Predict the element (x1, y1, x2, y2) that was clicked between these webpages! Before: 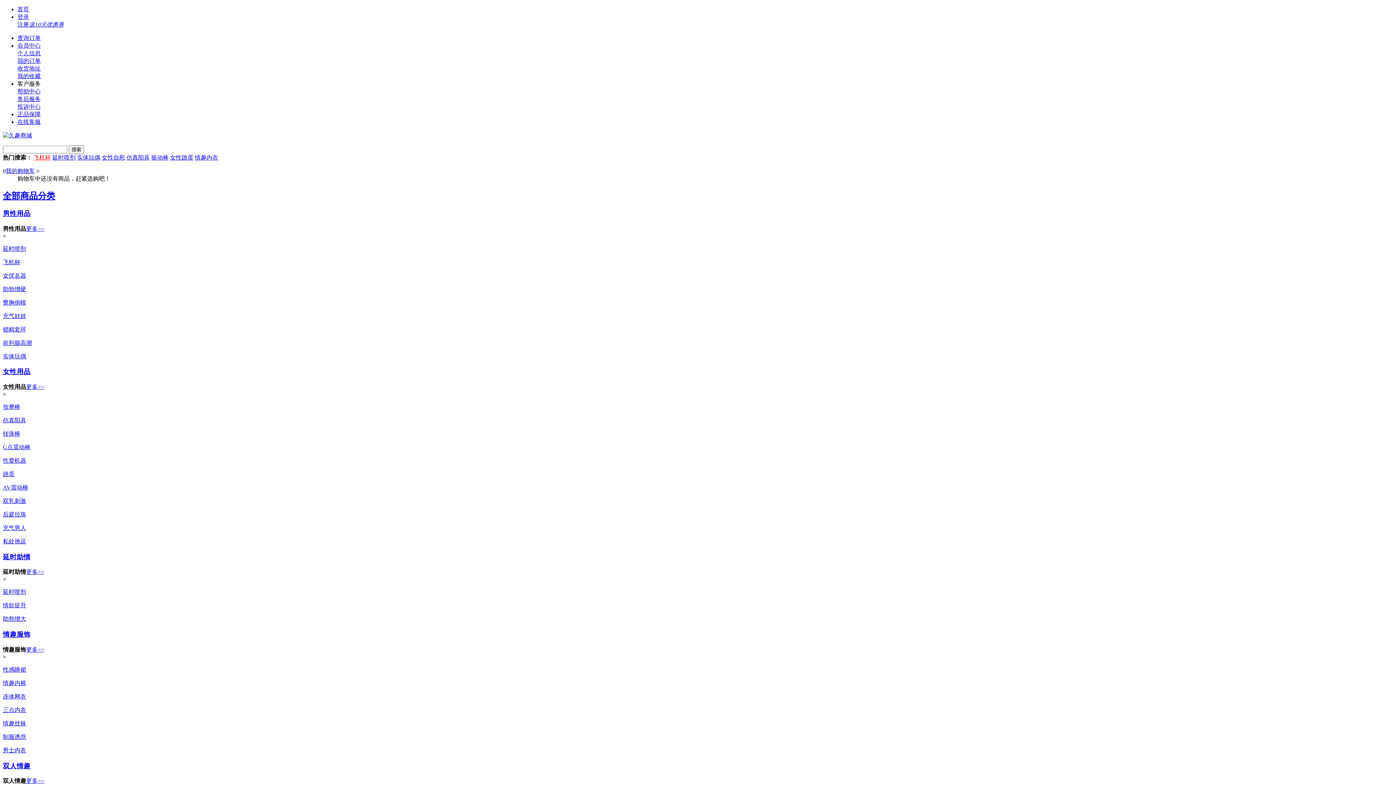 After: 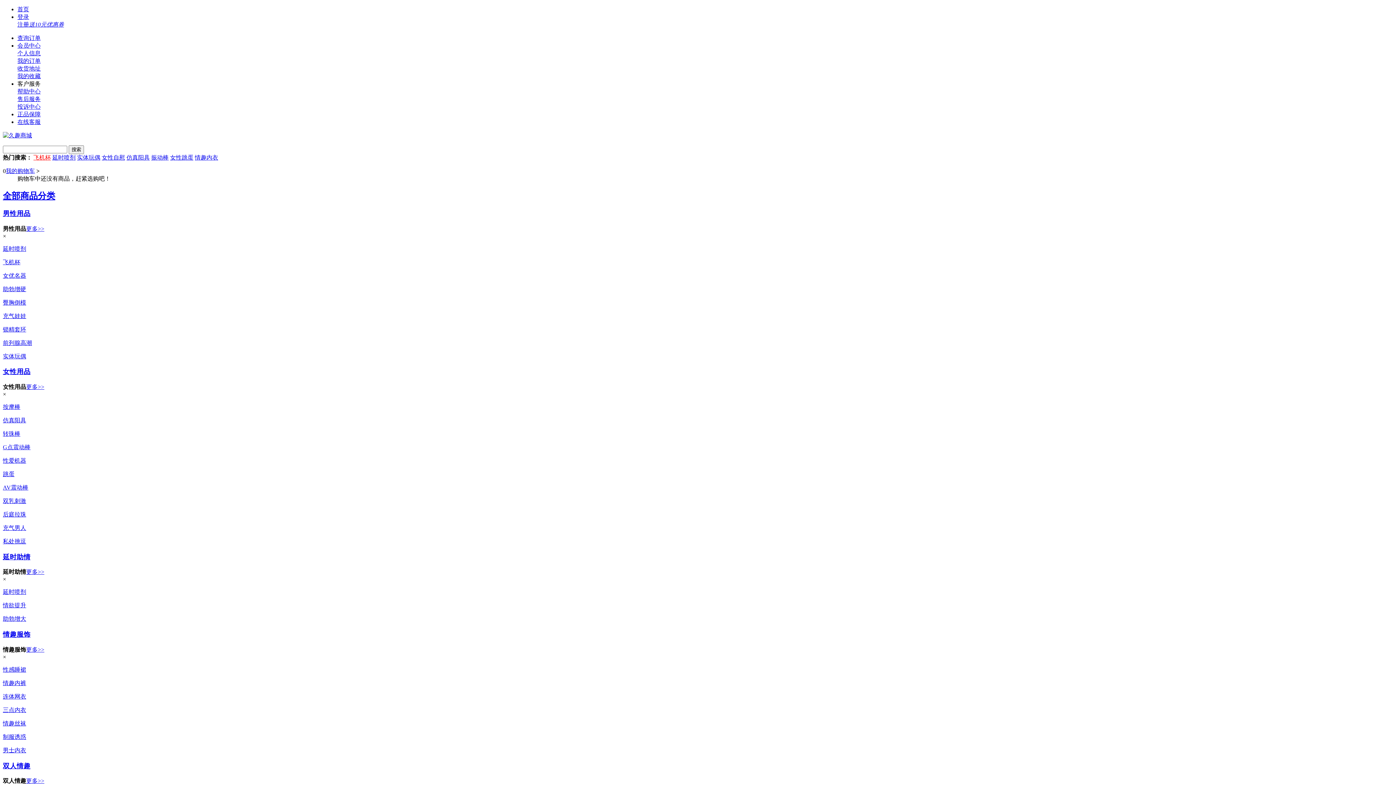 Action: label: 双乳刺激 bbox: (2, 498, 26, 504)